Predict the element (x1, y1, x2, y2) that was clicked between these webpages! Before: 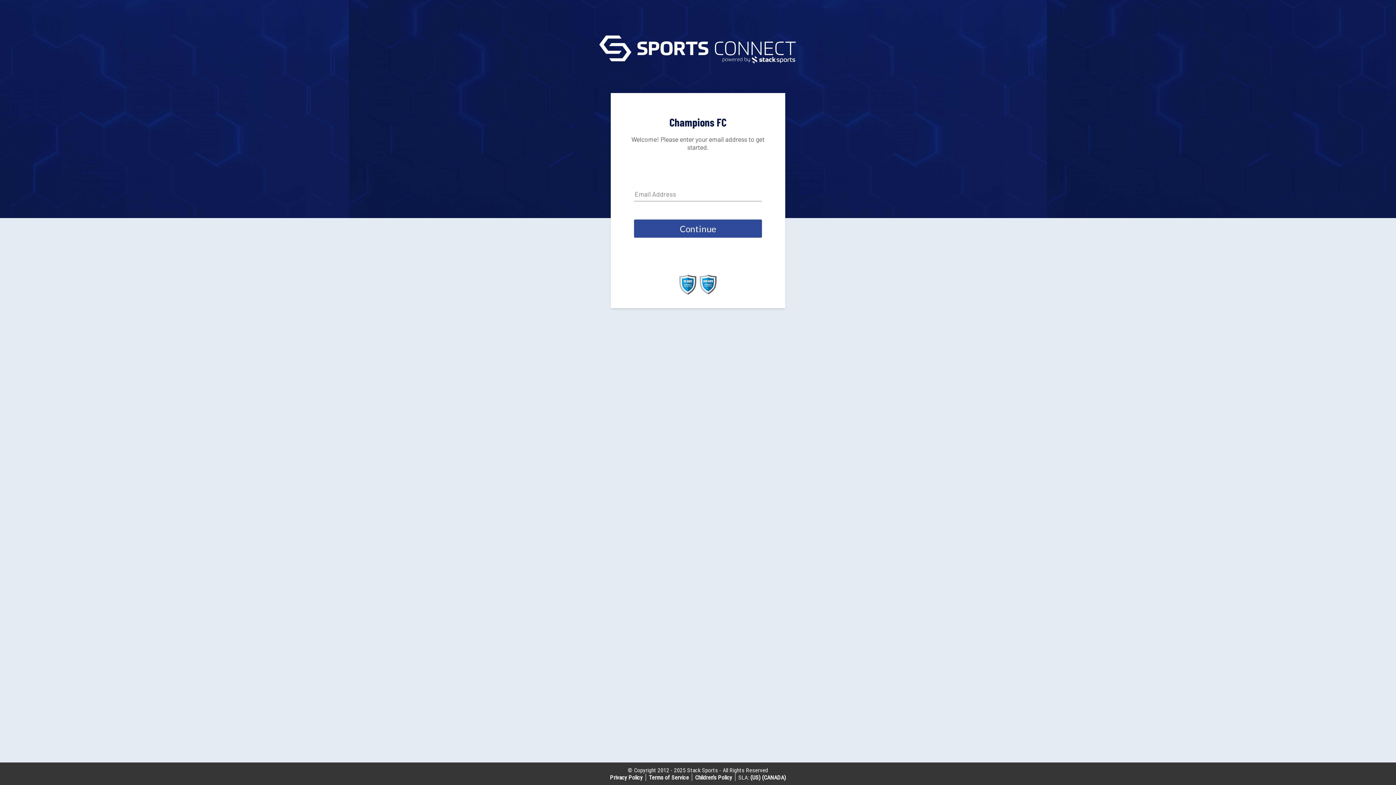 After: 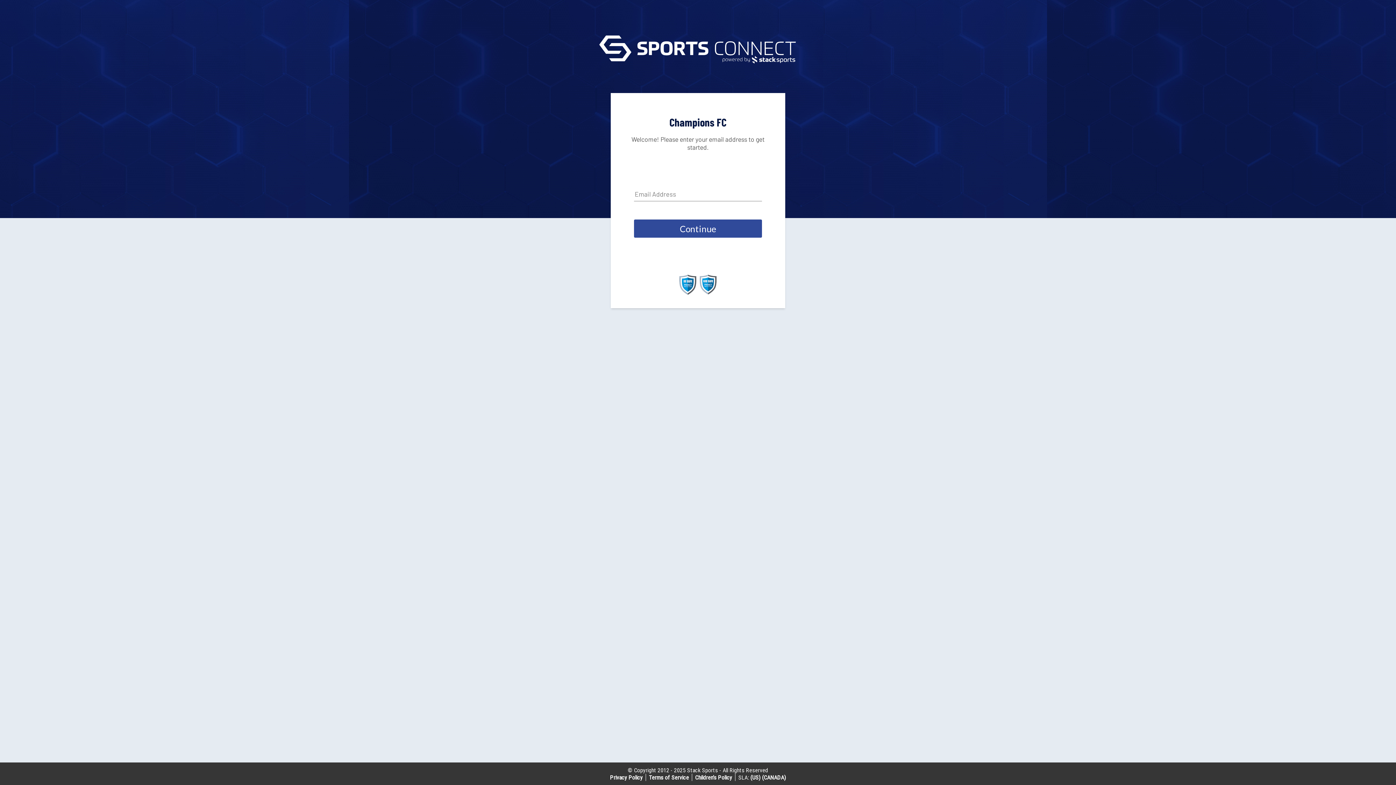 Action: bbox: (649, 774, 689, 781) label: Terms of Service